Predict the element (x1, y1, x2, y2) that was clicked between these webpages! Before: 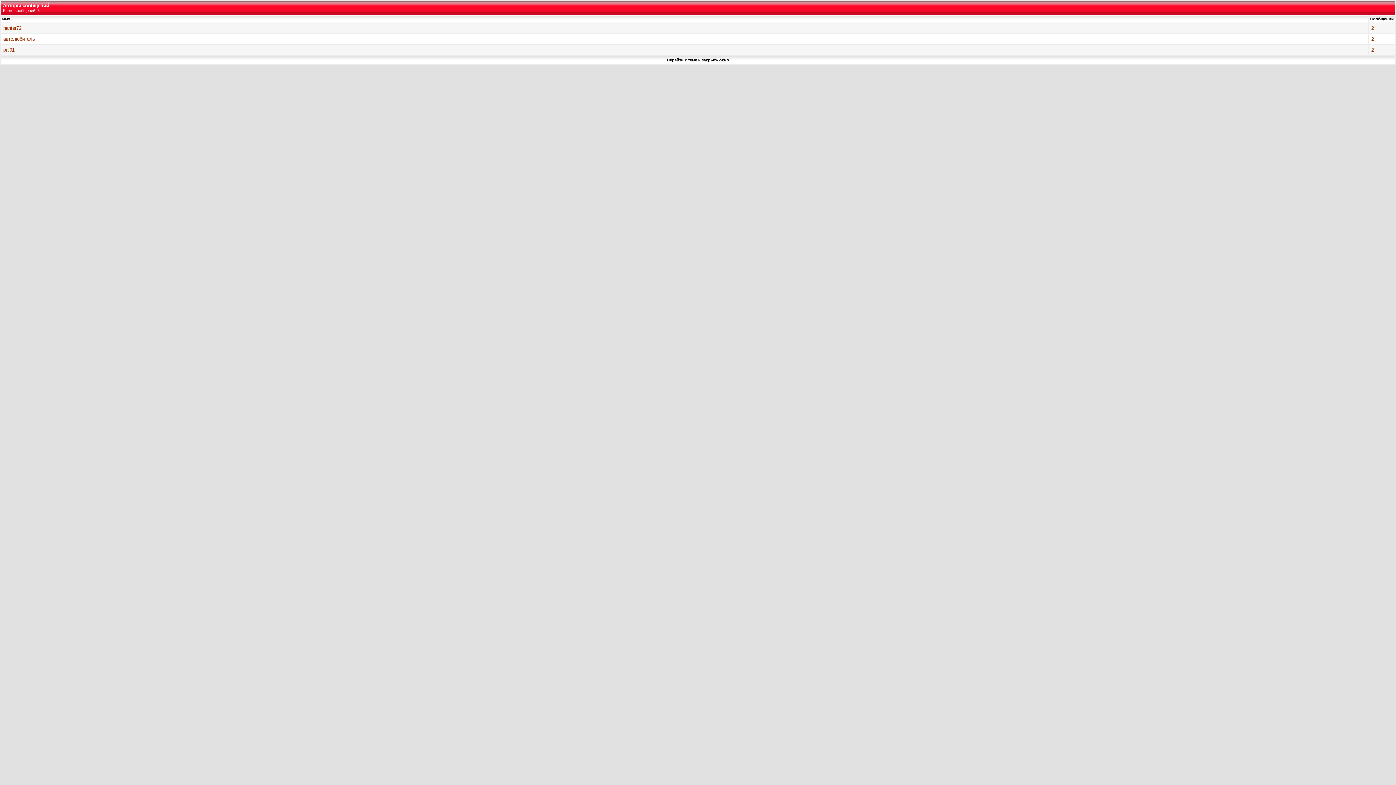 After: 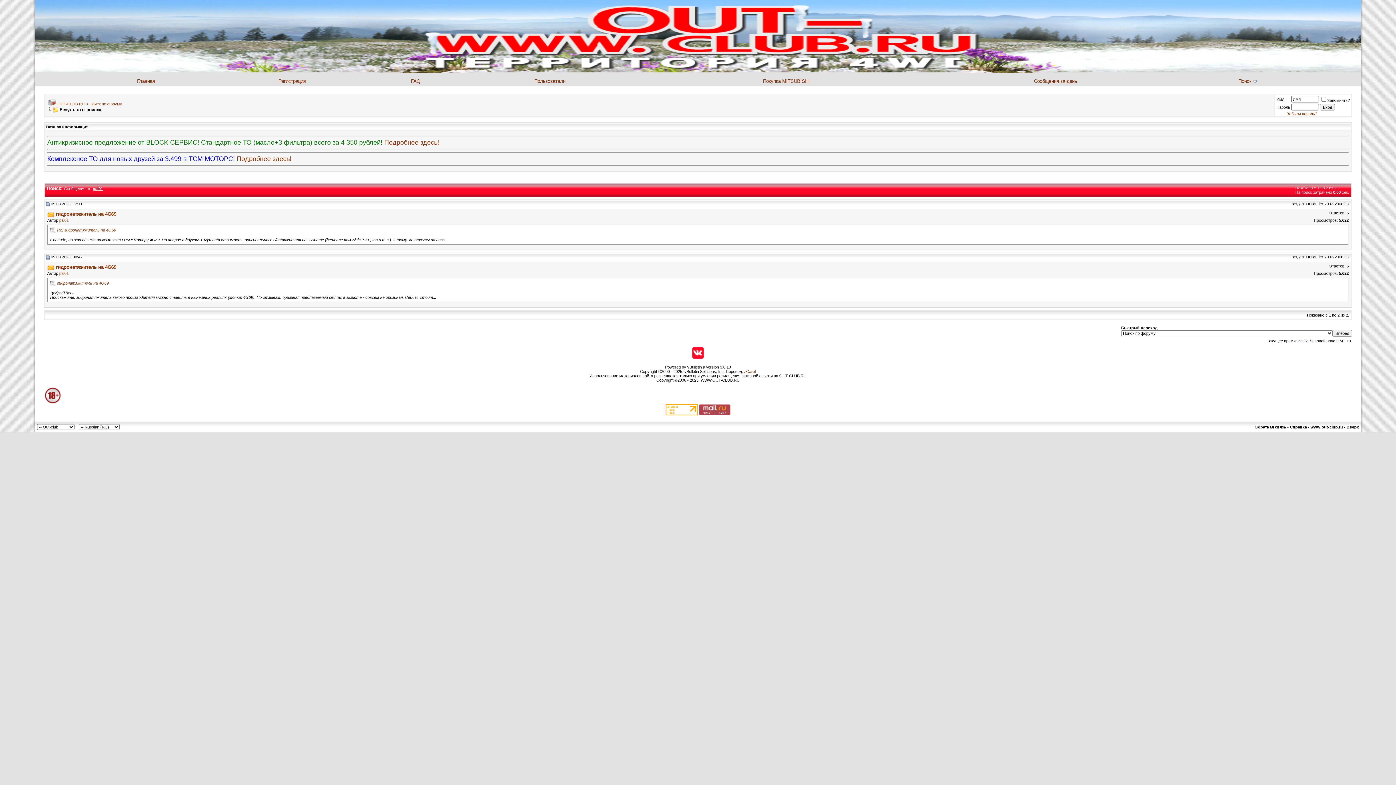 Action: label: 2 bbox: (1371, 47, 1374, 52)